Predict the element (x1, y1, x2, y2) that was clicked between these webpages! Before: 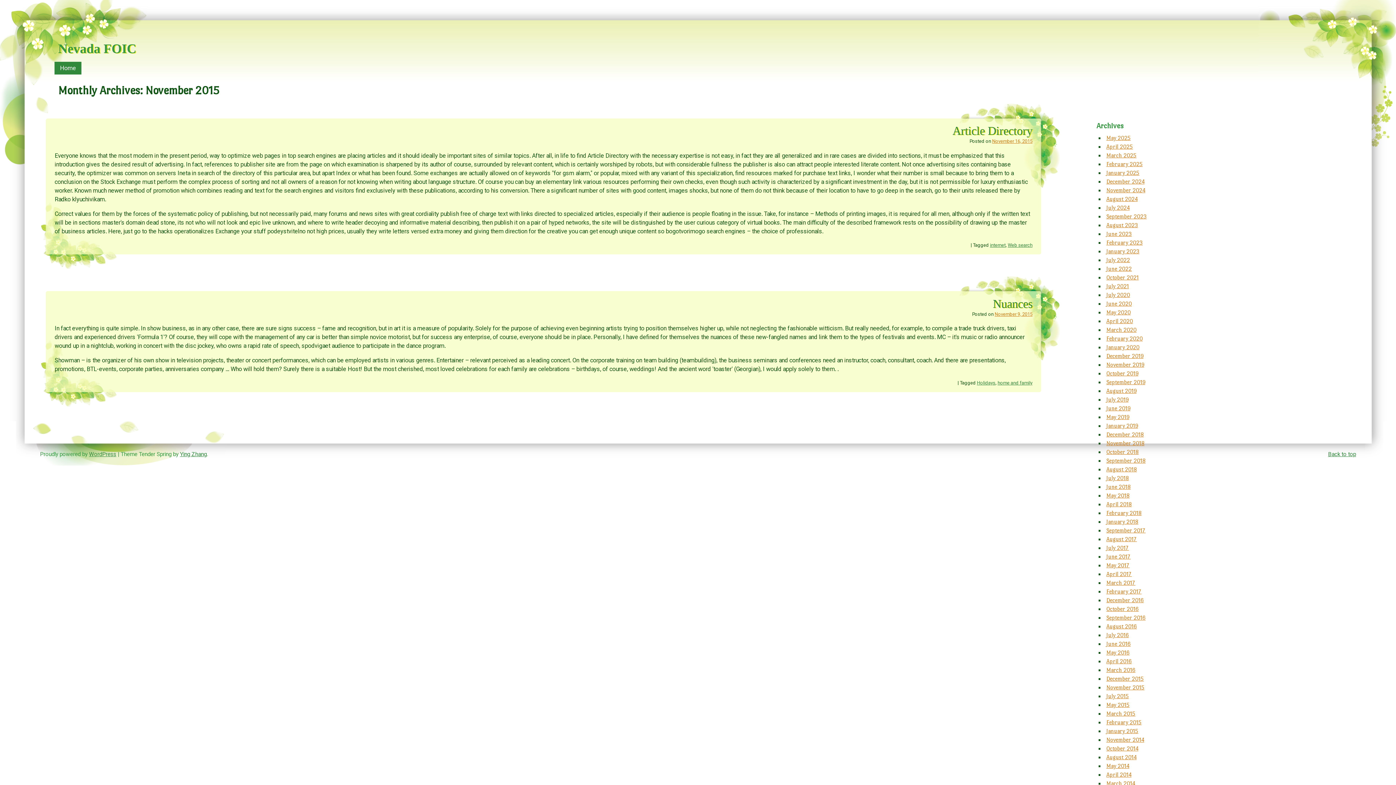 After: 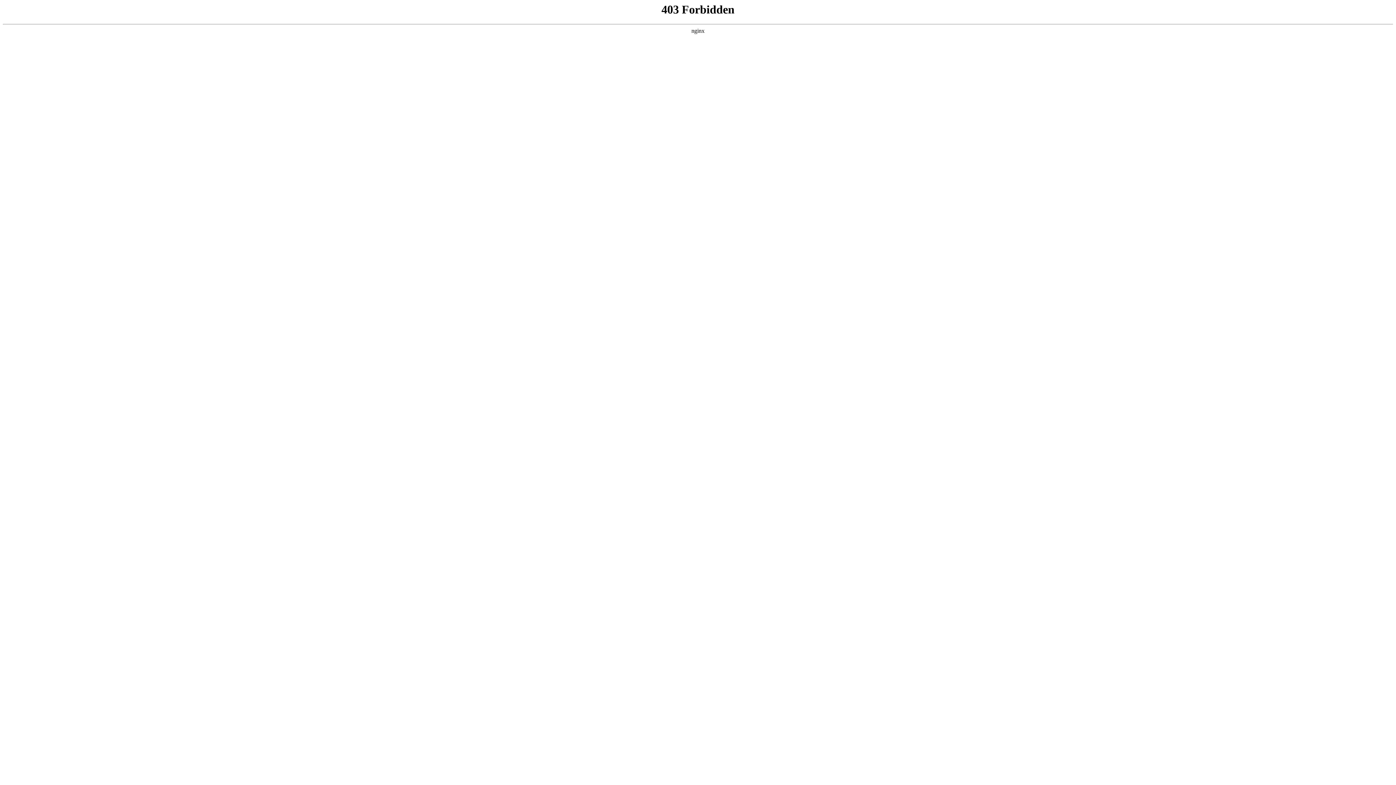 Action: bbox: (89, 451, 116, 457) label: WordPress